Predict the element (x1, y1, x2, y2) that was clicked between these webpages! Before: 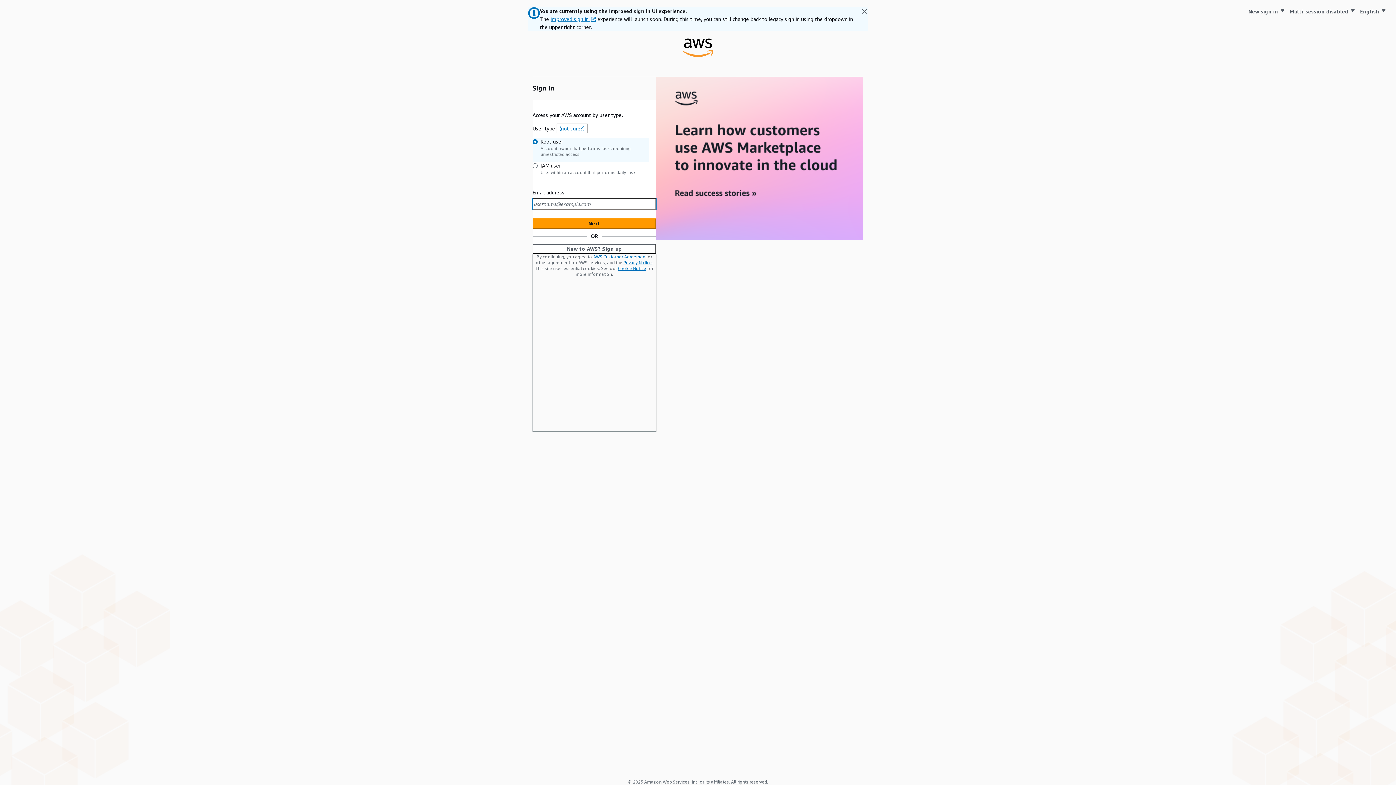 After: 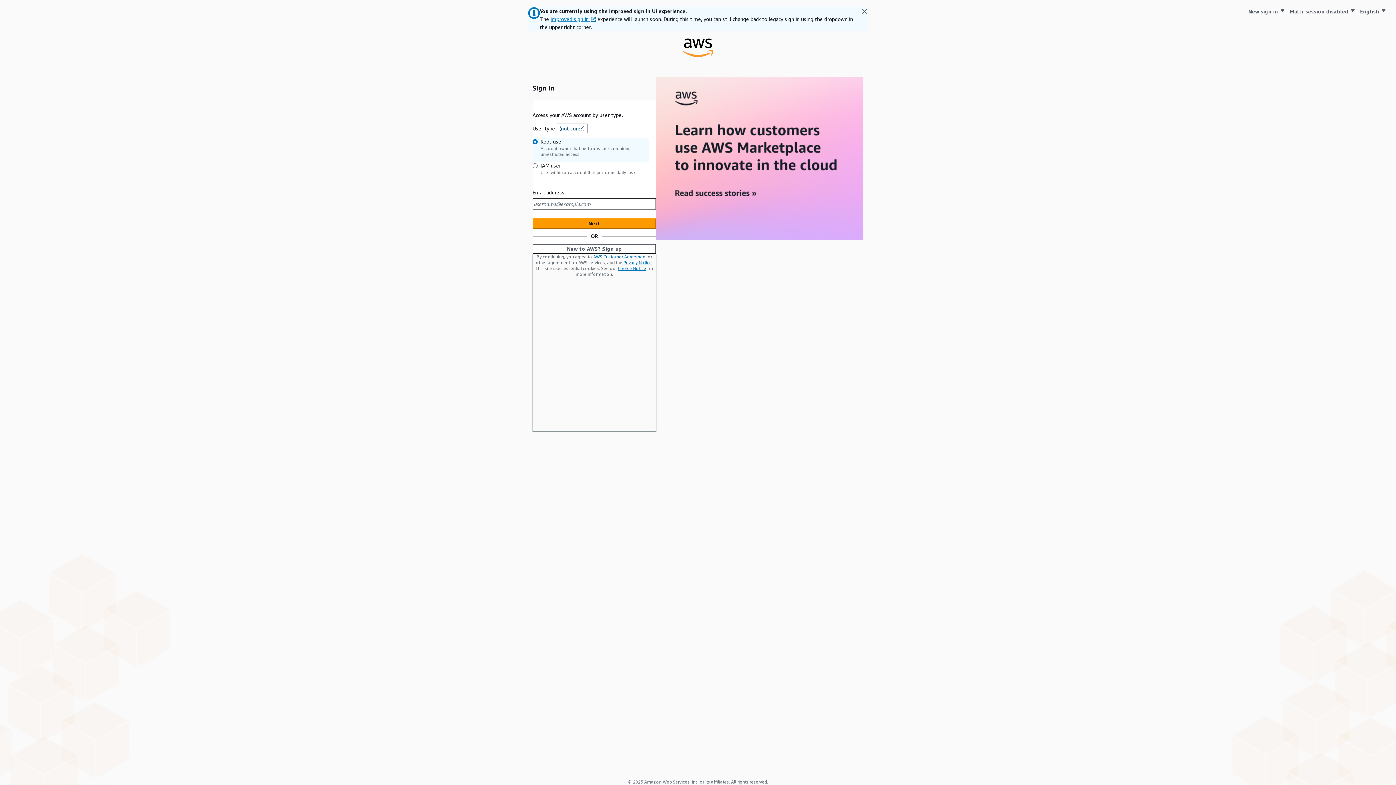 Action: bbox: (556, 123, 587, 133) label: (not sure?)